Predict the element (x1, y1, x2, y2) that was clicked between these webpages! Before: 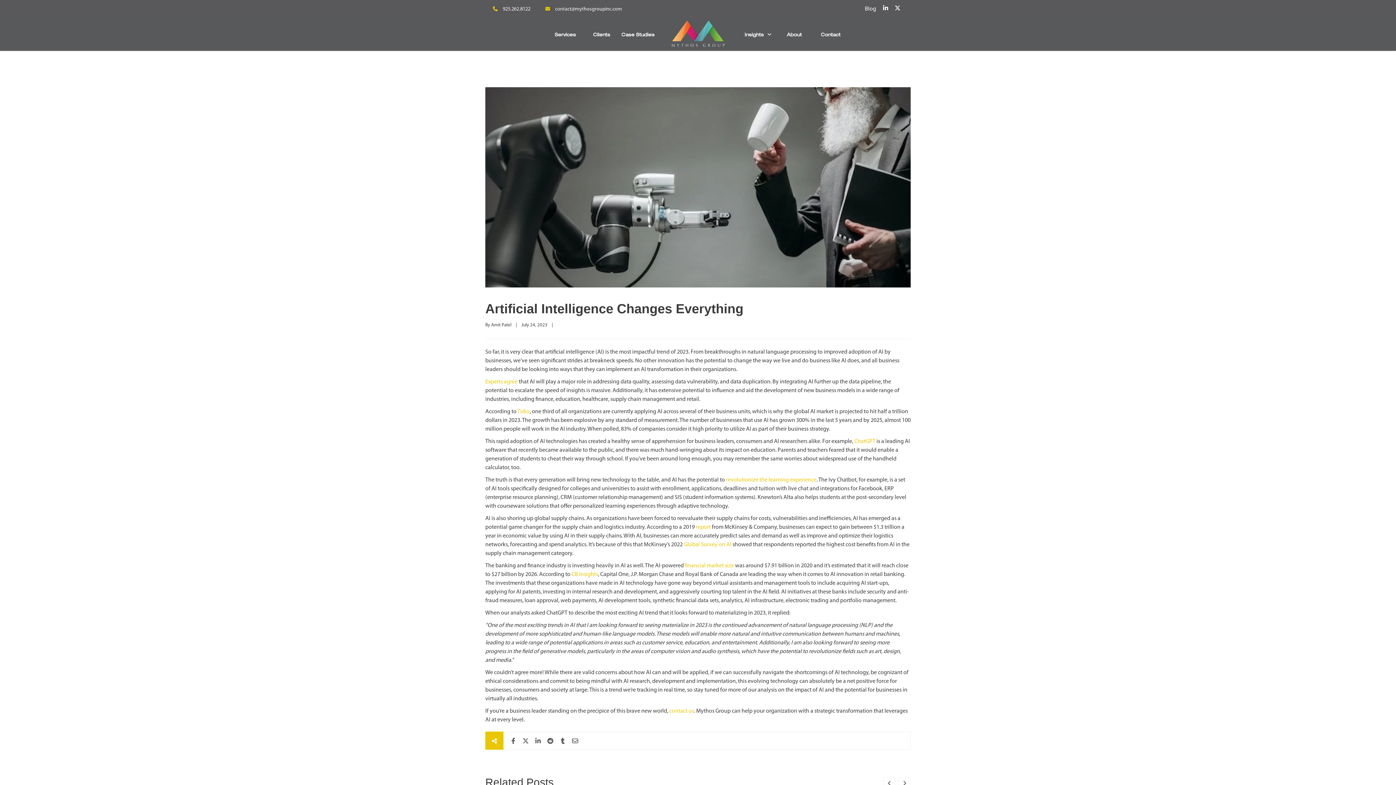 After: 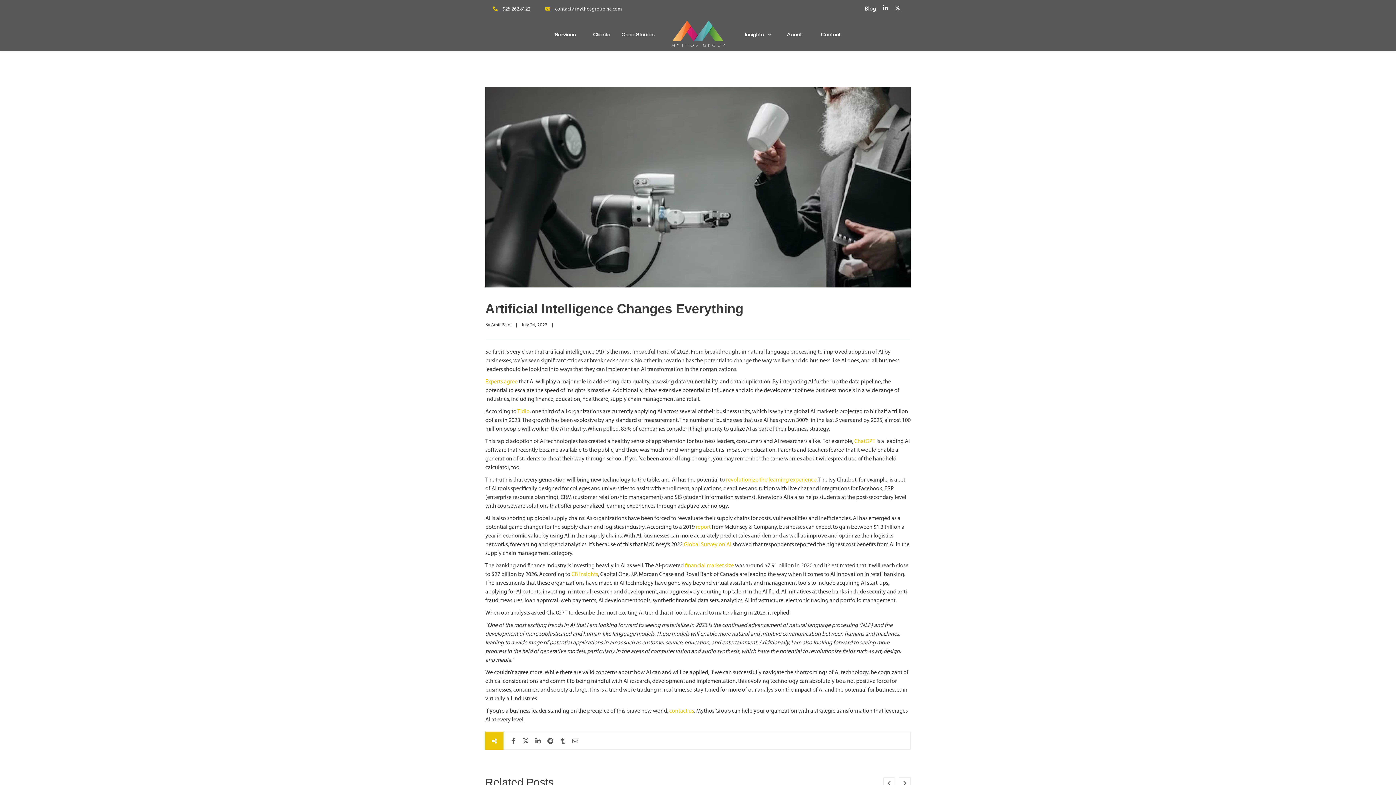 Action: label: Artificial Intelligence Changes Everything bbox: (485, 301, 743, 316)